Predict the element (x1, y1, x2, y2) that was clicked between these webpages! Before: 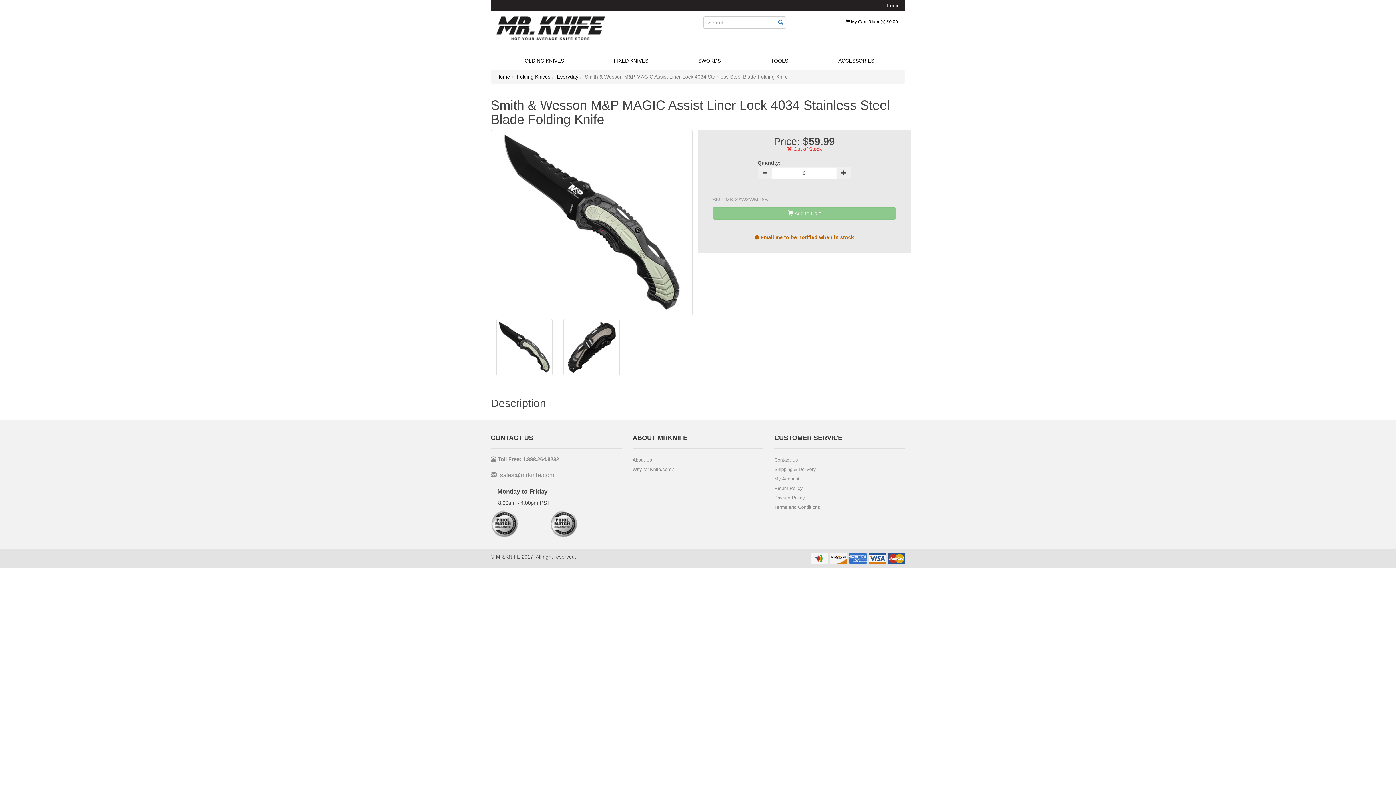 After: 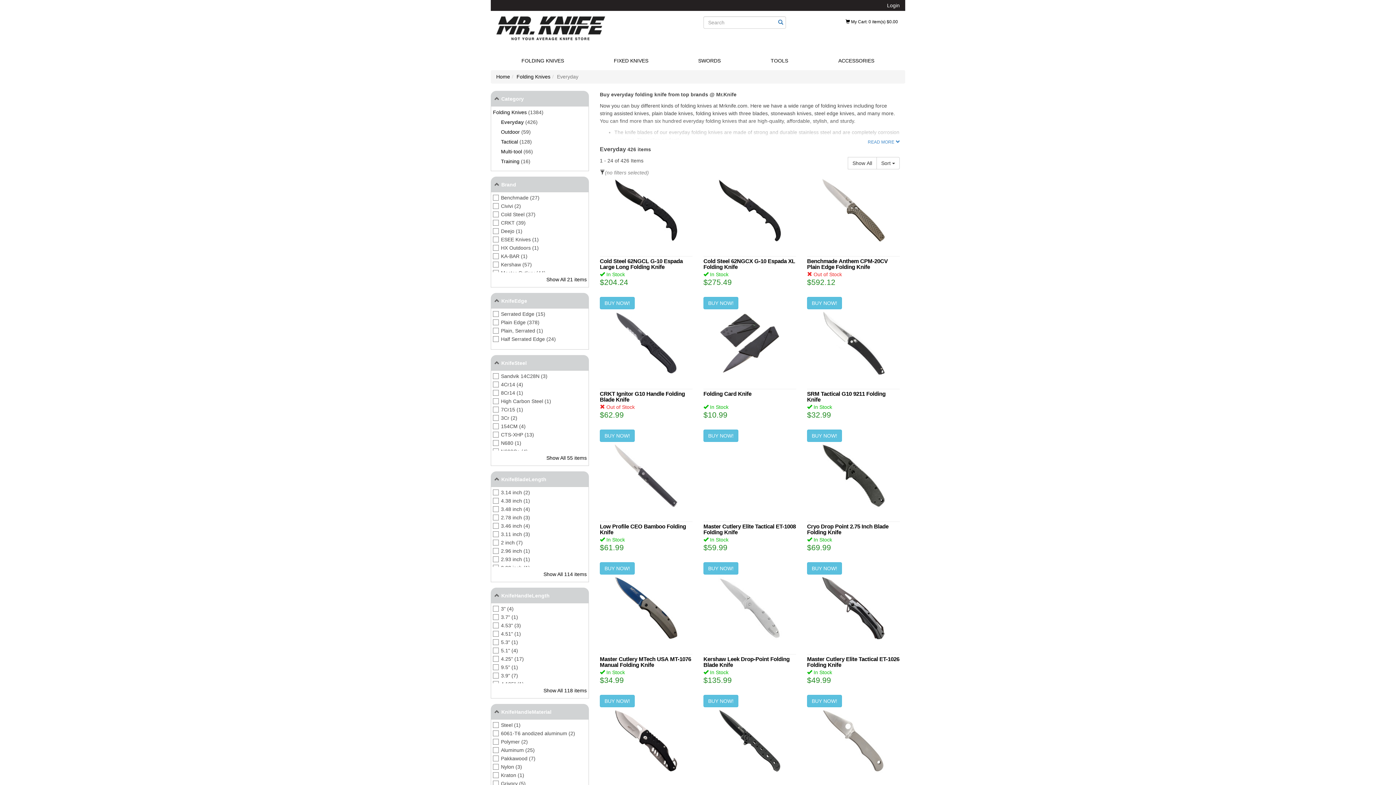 Action: bbox: (557, 73, 578, 79) label: Everyday